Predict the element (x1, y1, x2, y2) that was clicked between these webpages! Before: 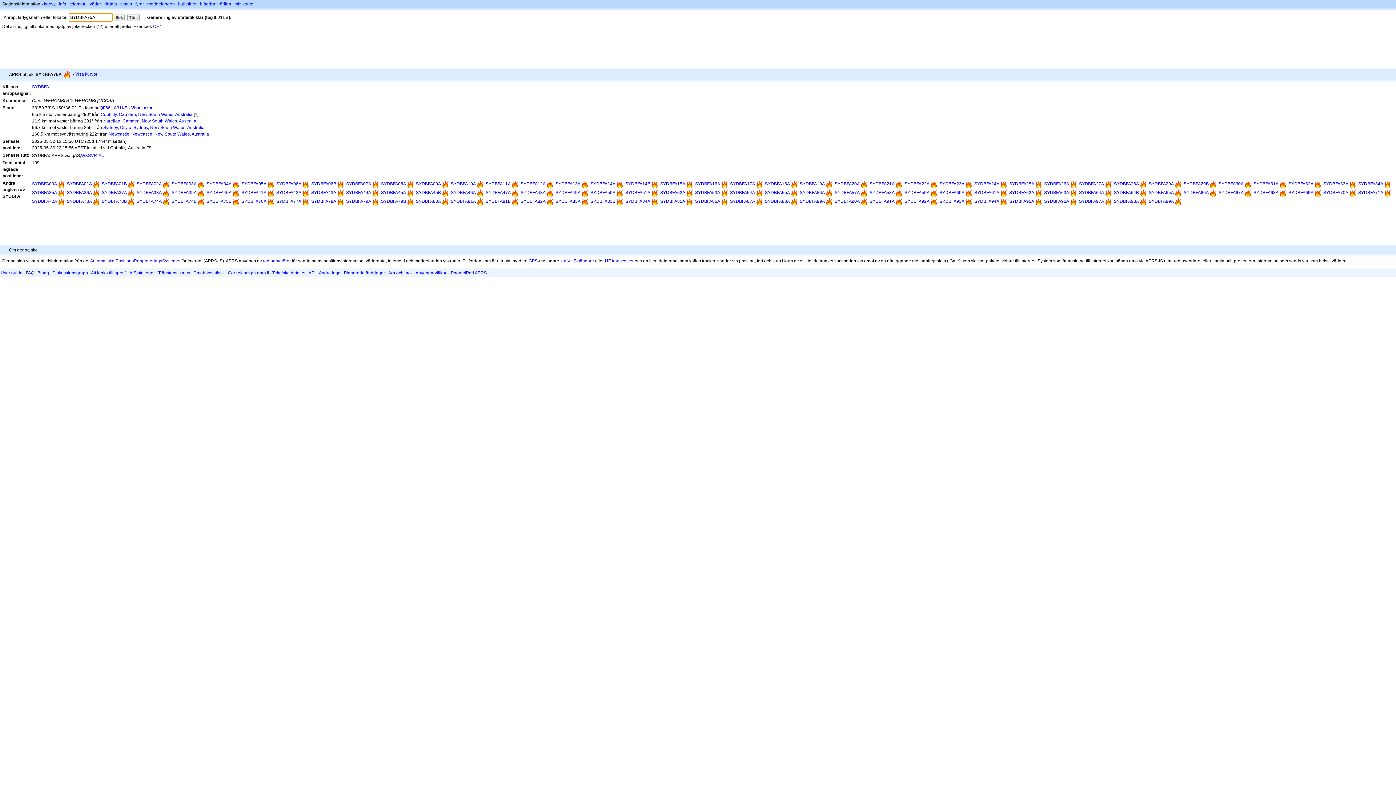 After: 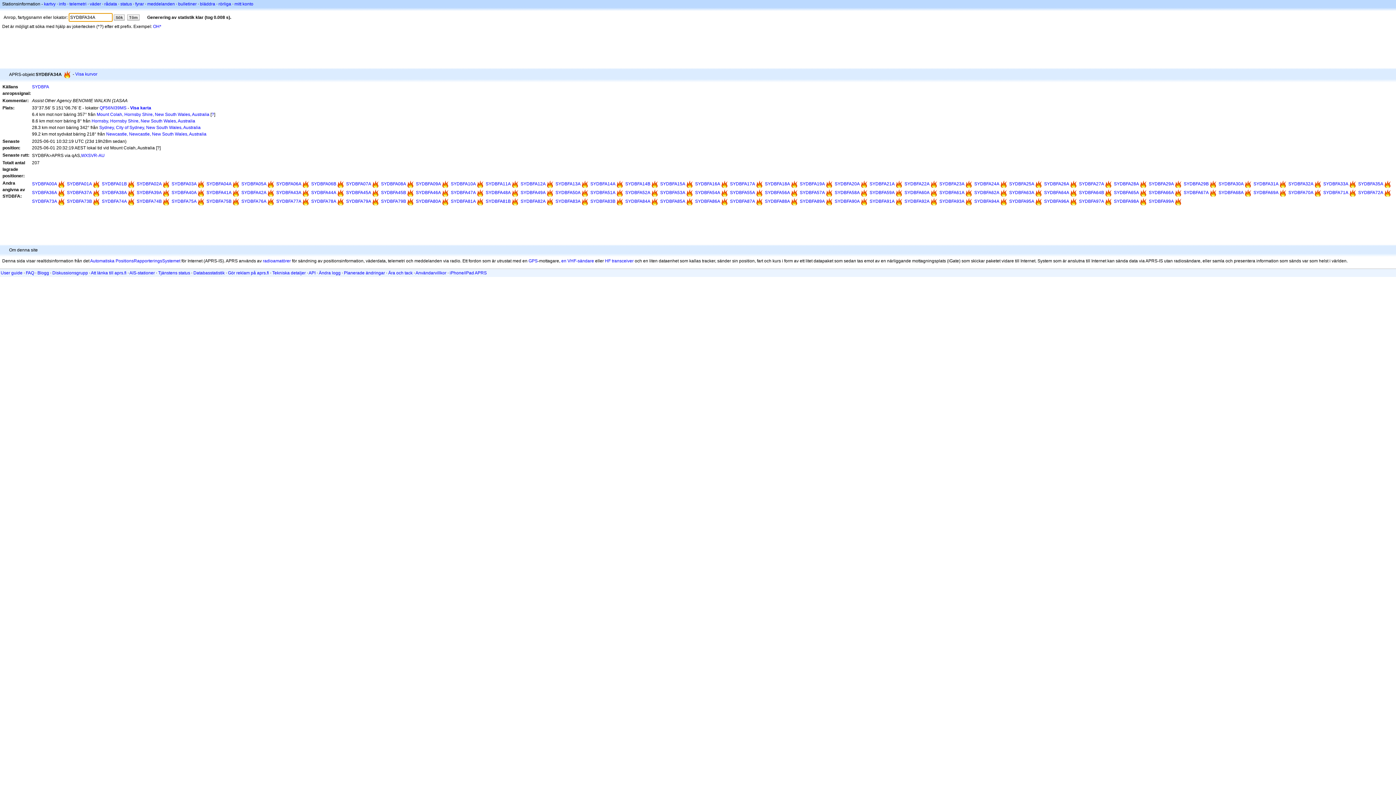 Action: bbox: (1358, 181, 1383, 186) label: SYDBFA34A